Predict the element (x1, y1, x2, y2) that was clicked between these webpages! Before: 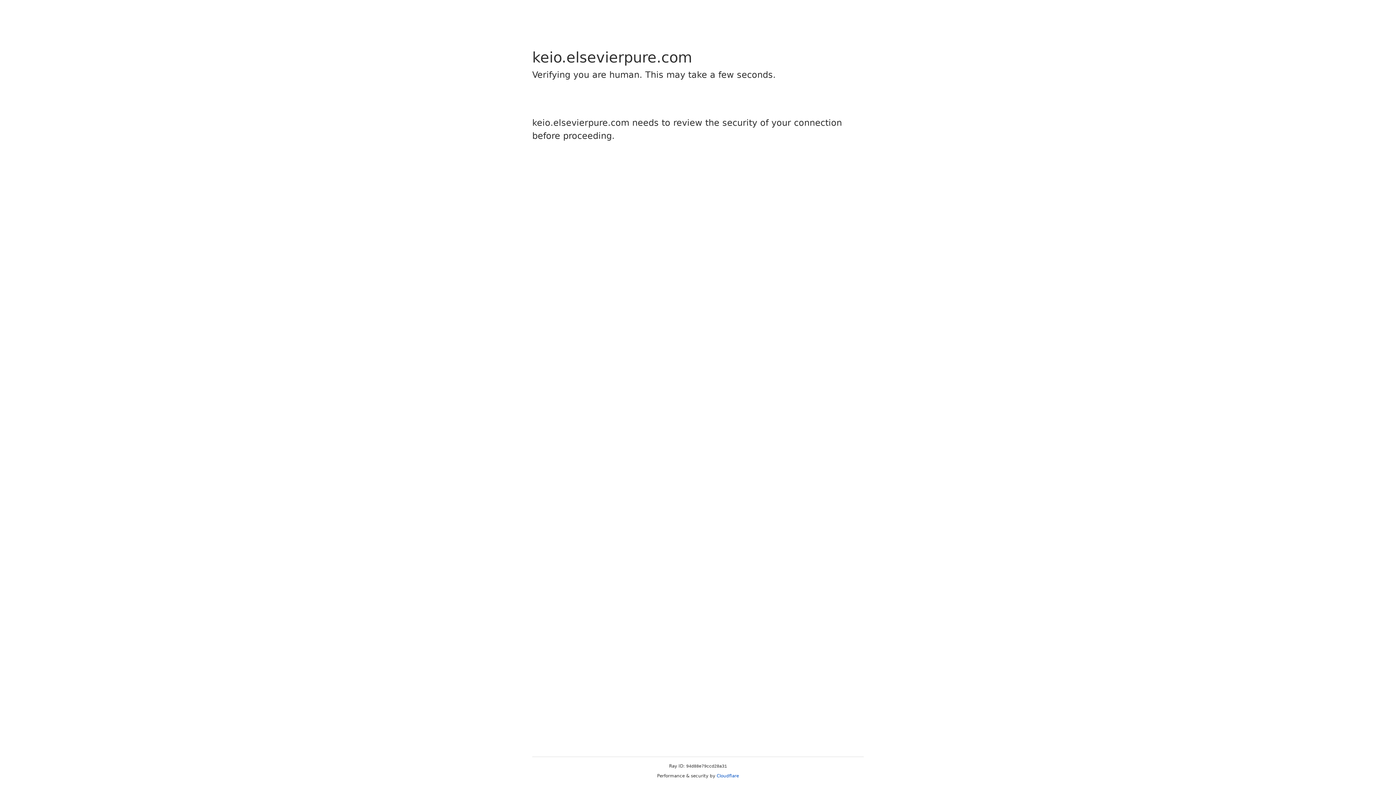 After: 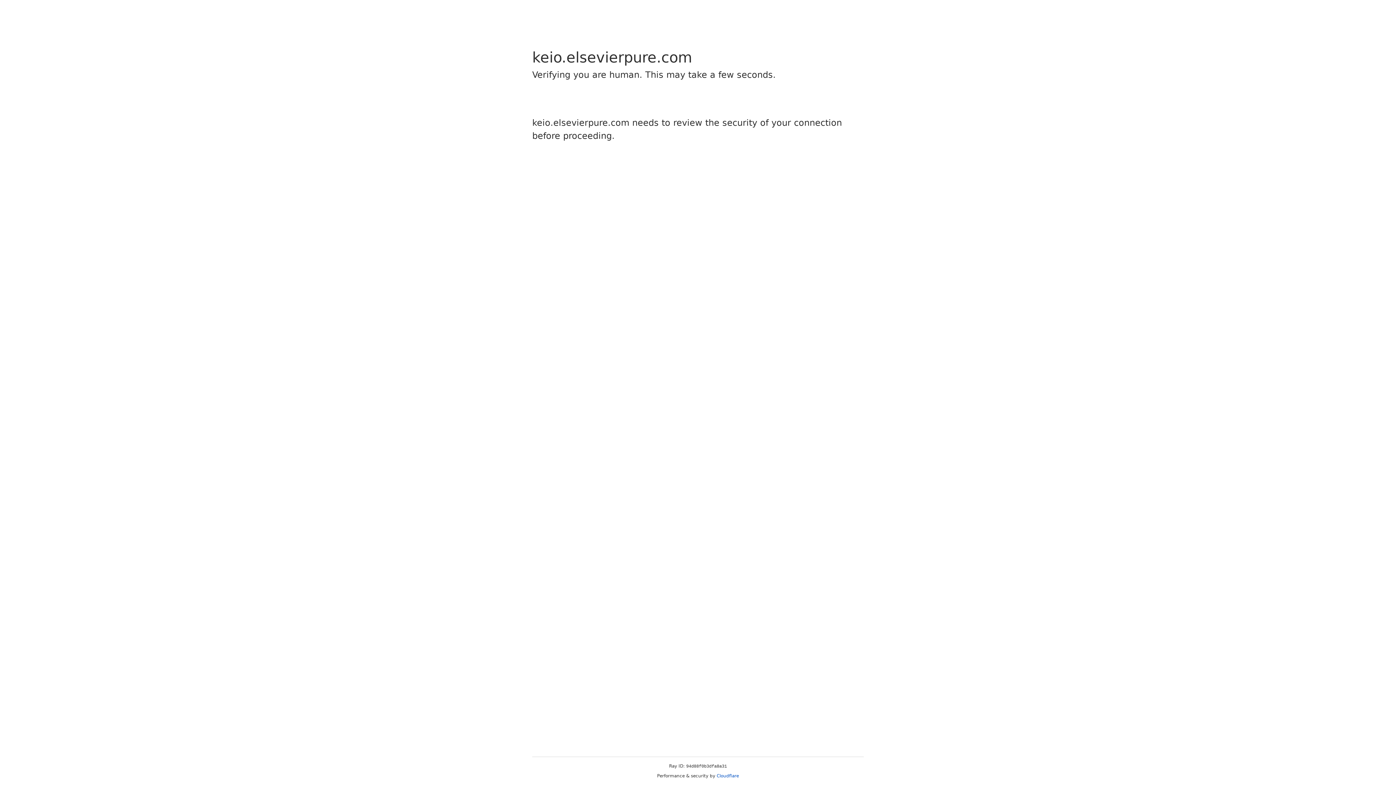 Action: bbox: (716, 773, 739, 778) label: Cloudflare